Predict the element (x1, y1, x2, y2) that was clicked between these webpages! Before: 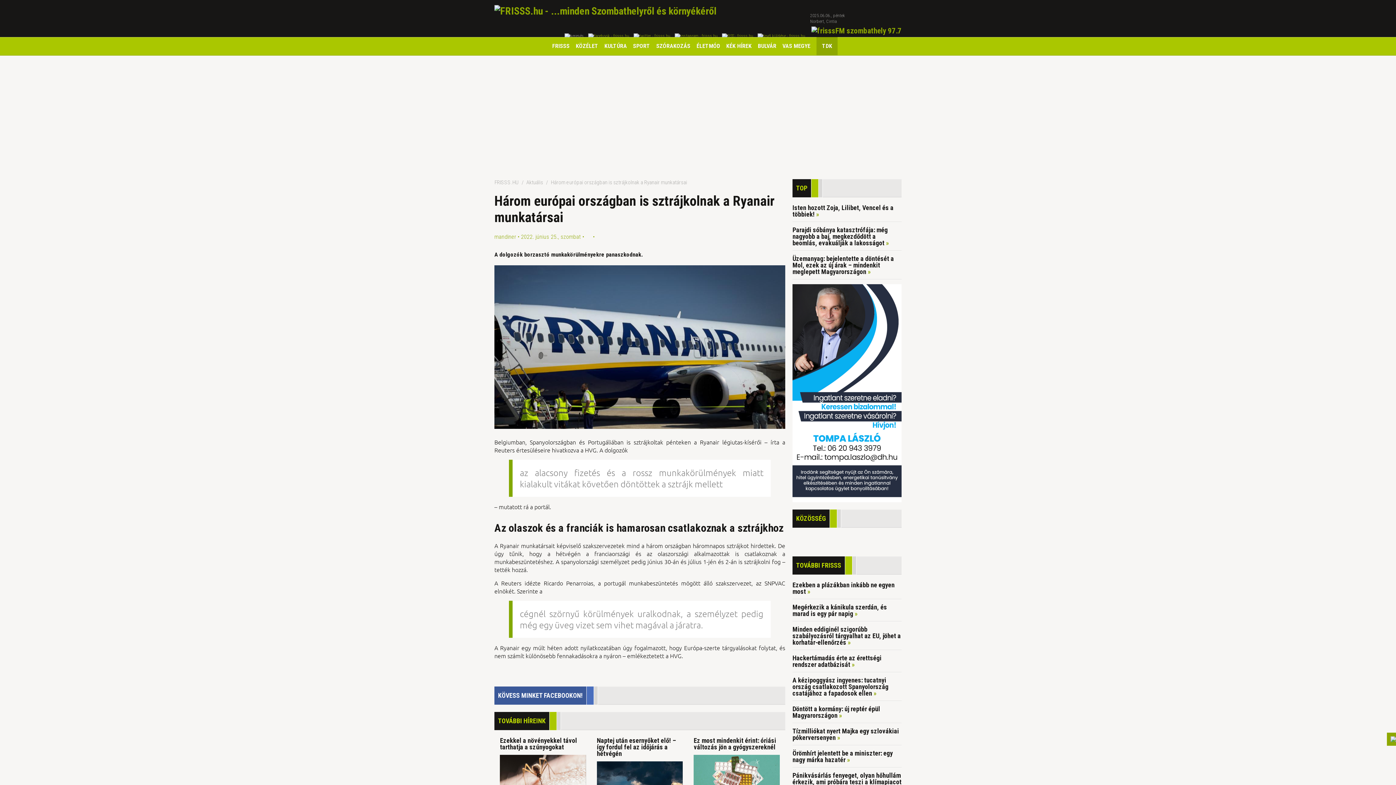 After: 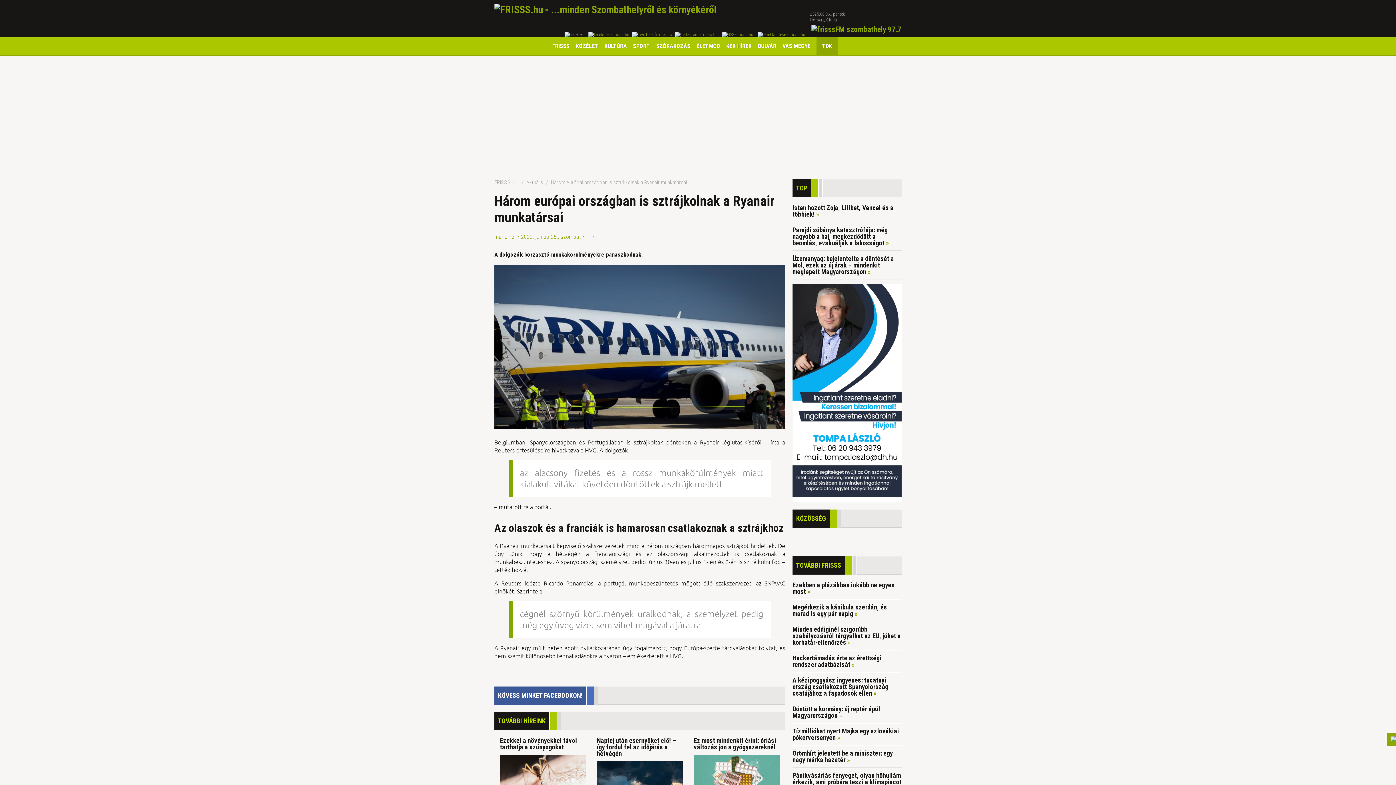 Action: bbox: (631, 33, 672, 38)